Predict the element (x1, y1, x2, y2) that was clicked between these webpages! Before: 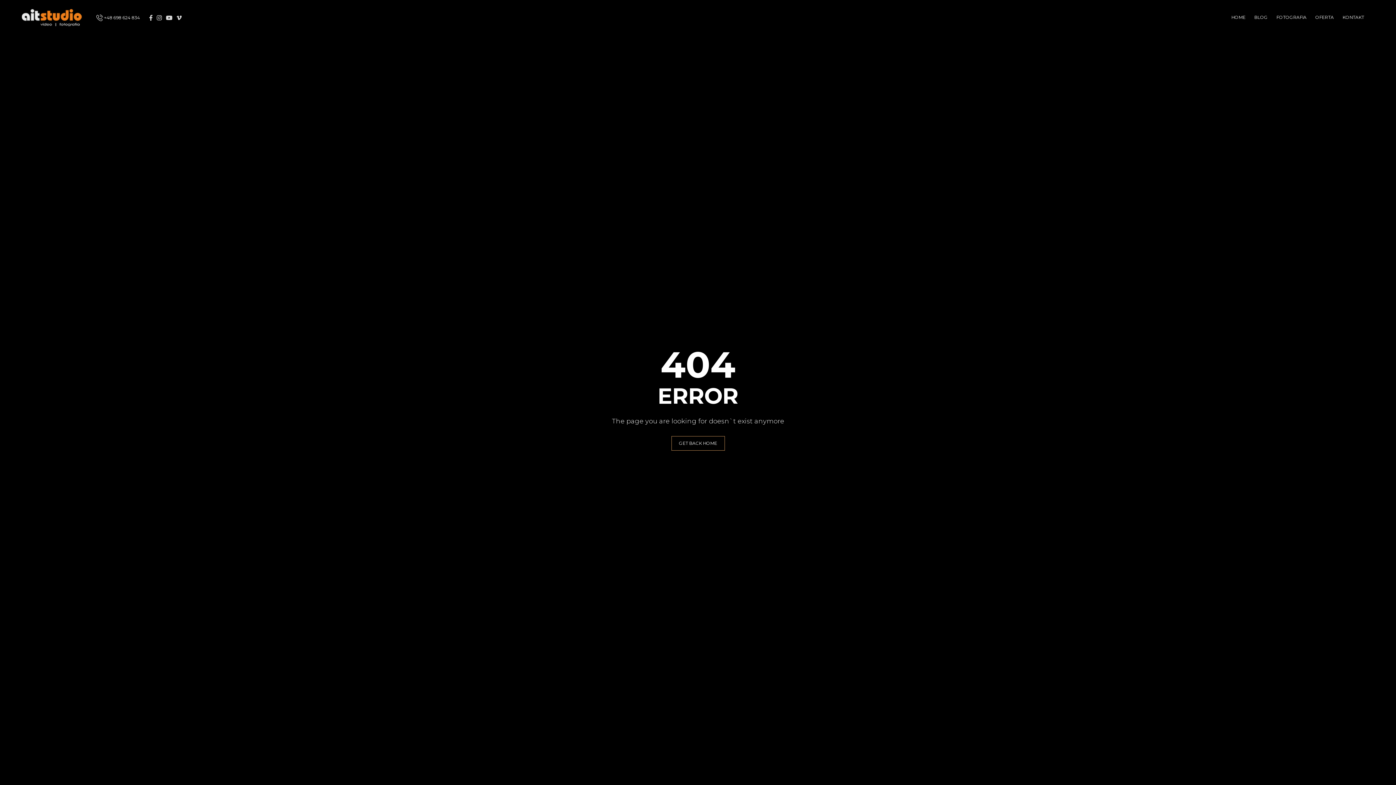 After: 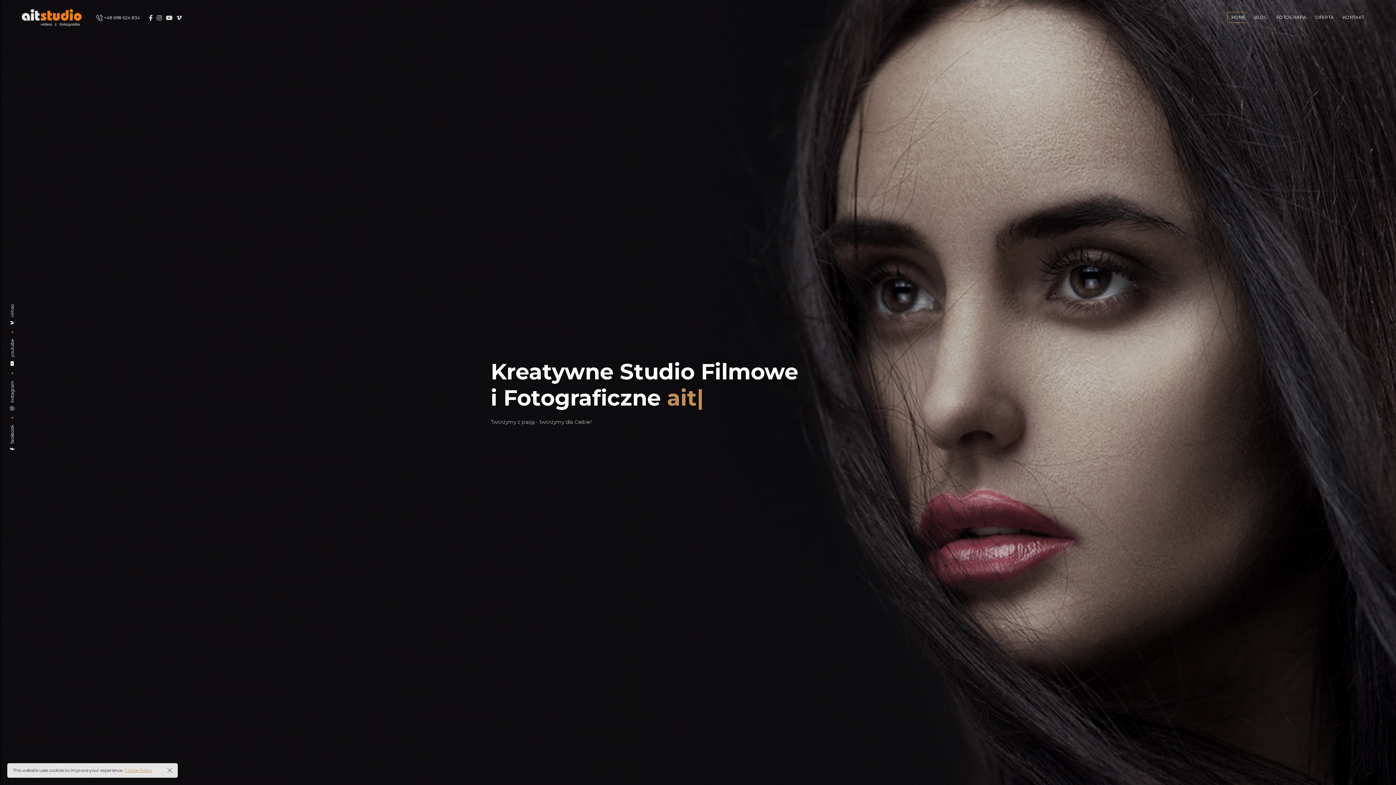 Action: label: HOME bbox: (1227, 4, 1246, 31)